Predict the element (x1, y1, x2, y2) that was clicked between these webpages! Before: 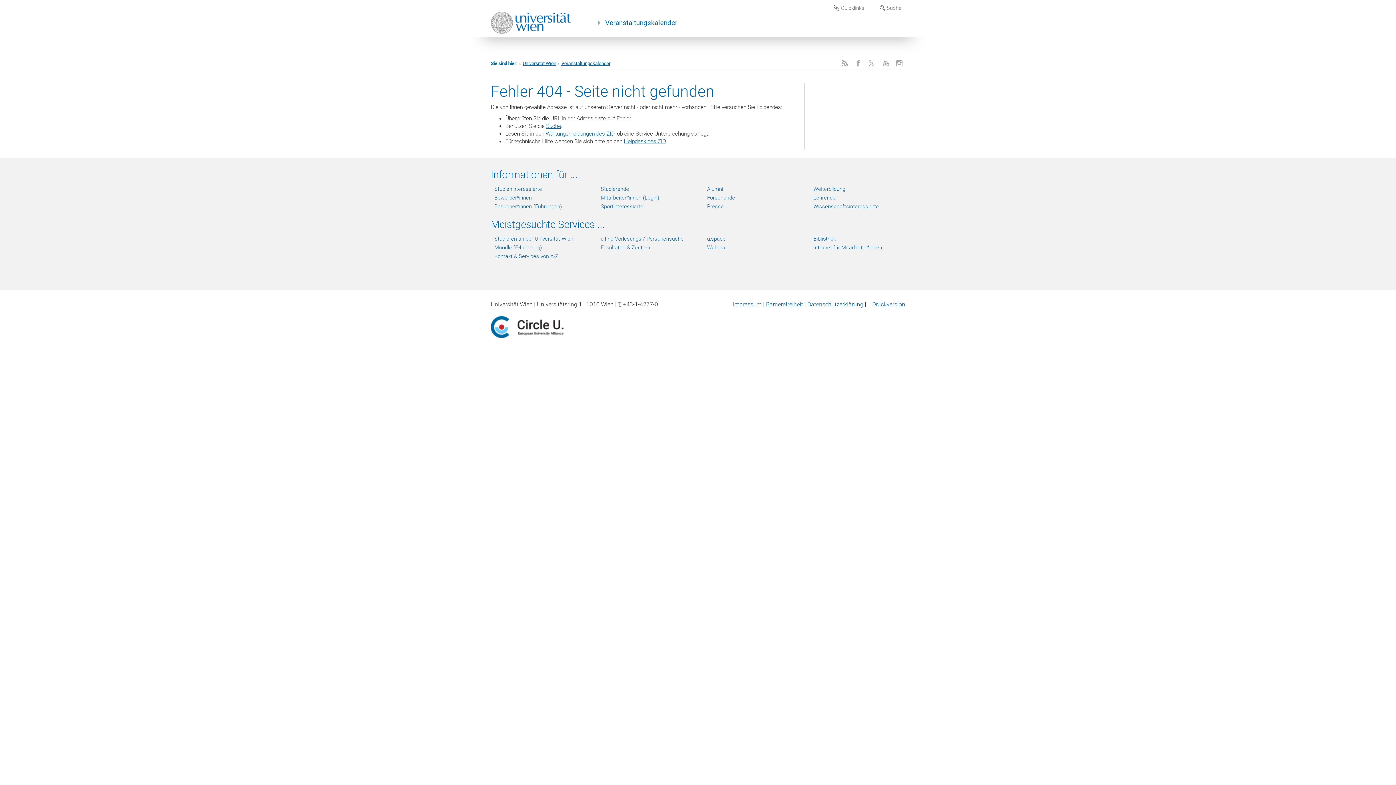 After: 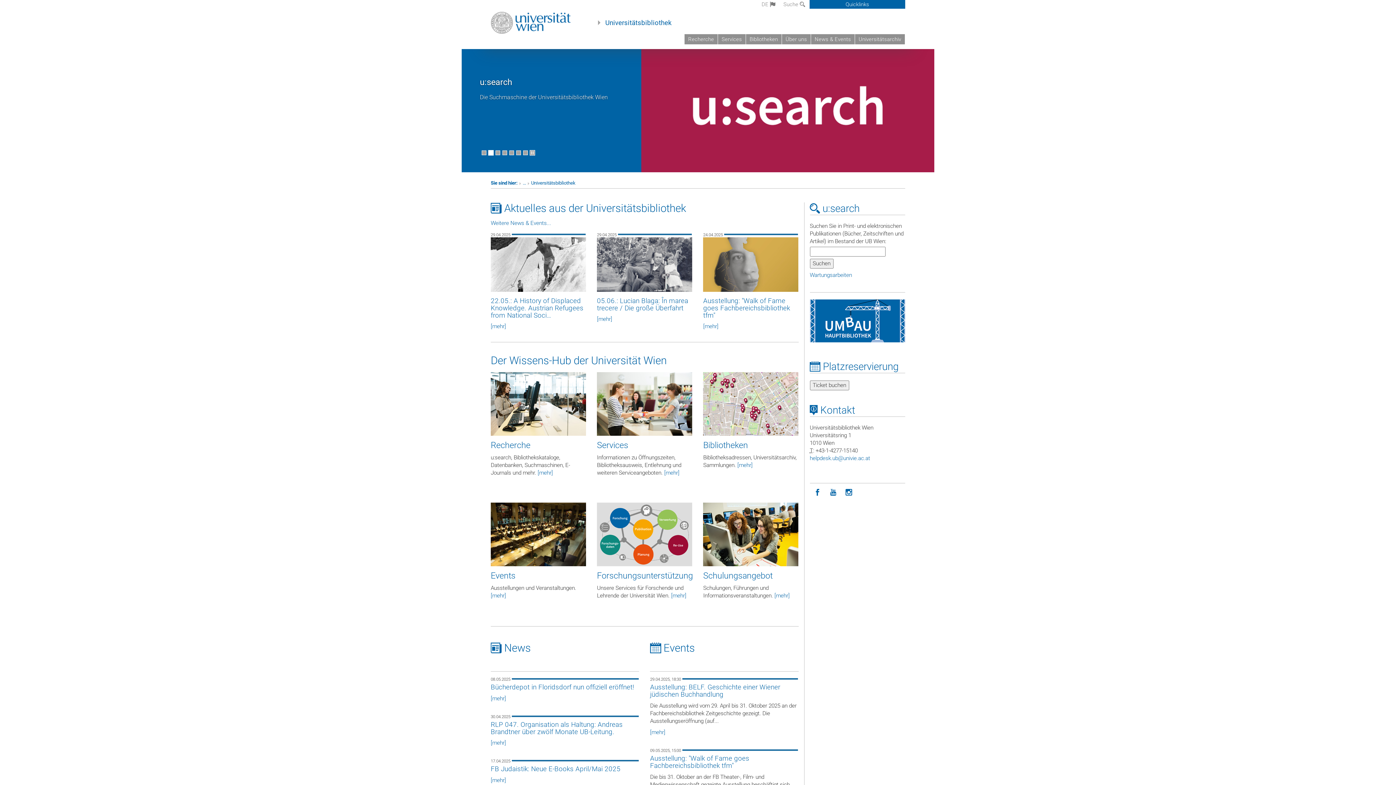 Action: bbox: (813, 235, 905, 242) label: Bibliothek